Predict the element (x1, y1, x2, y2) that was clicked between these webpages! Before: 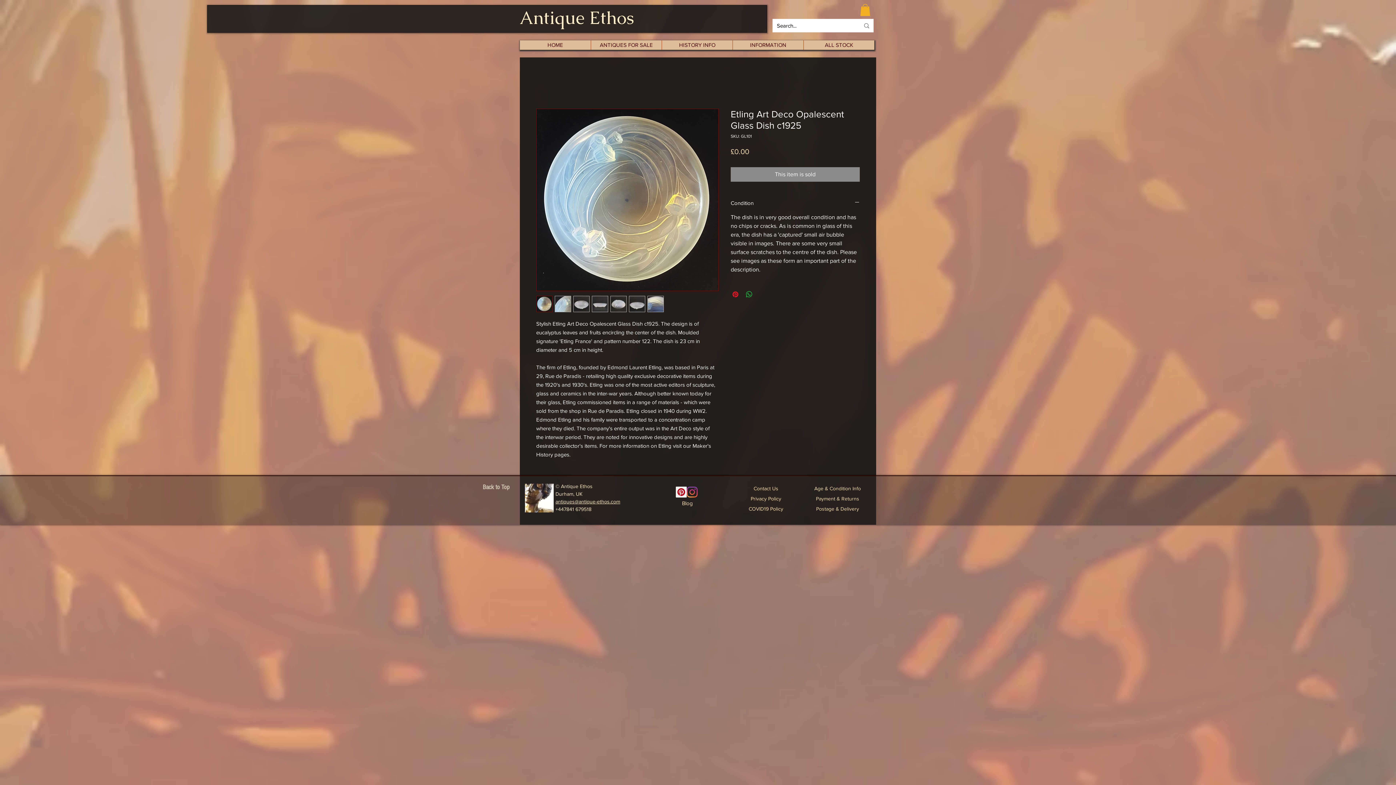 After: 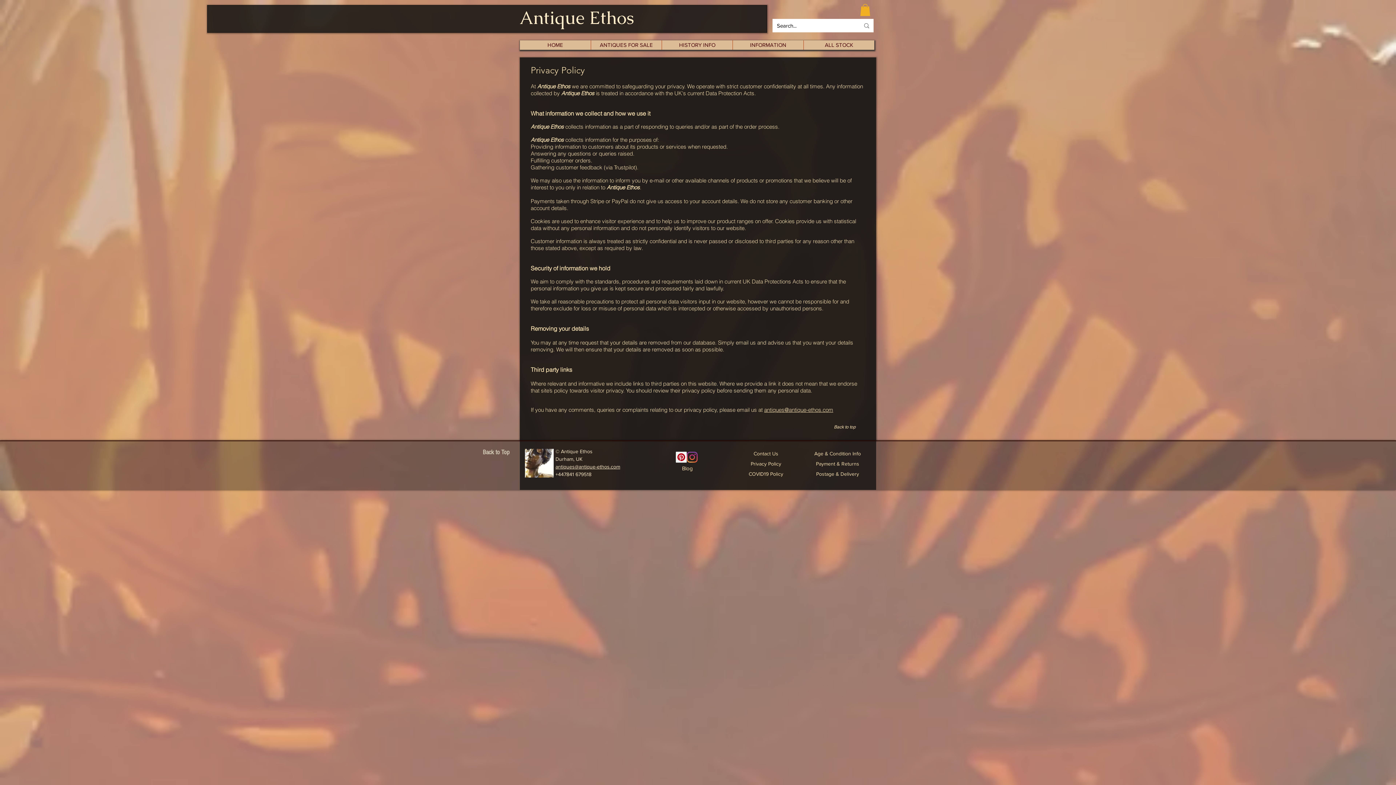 Action: label: Privacy Policy bbox: (735, 494, 796, 504)